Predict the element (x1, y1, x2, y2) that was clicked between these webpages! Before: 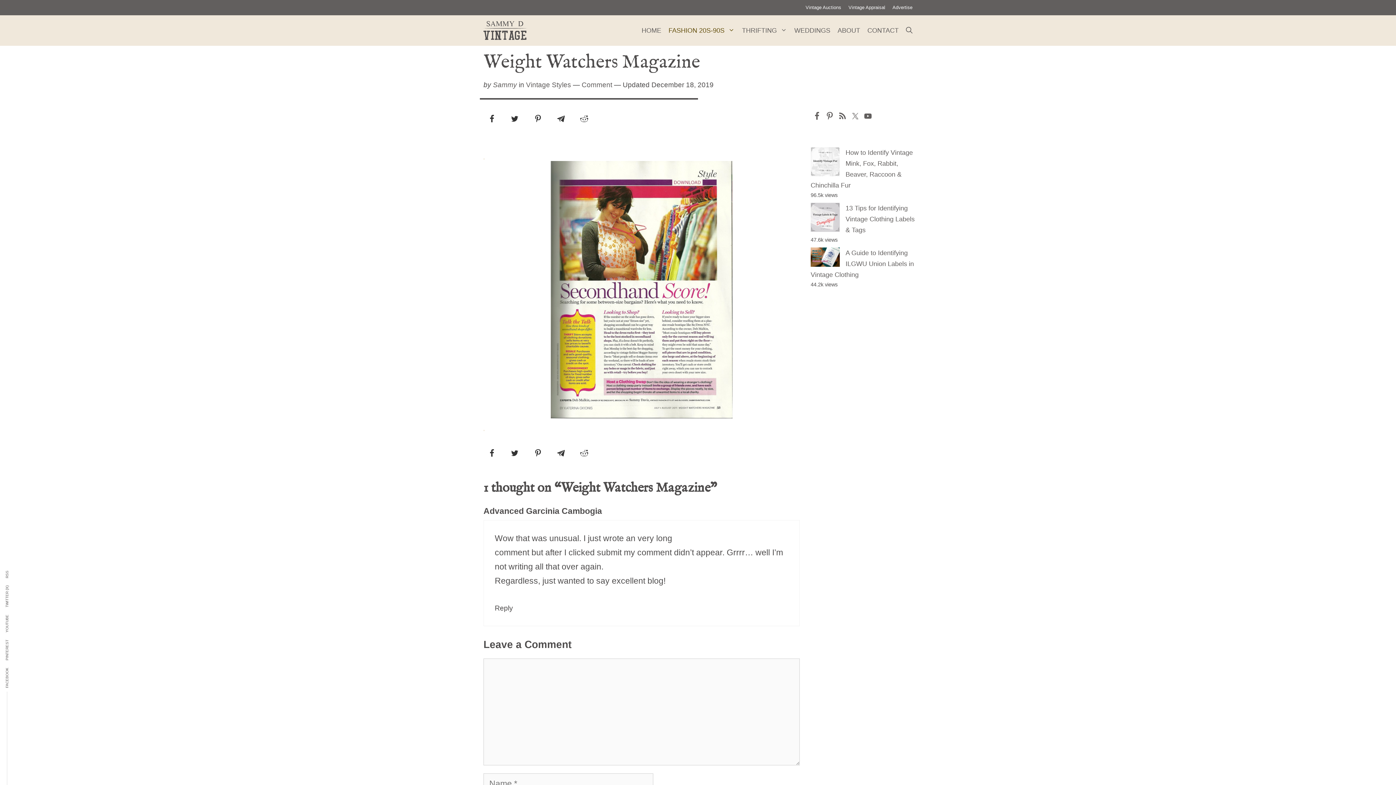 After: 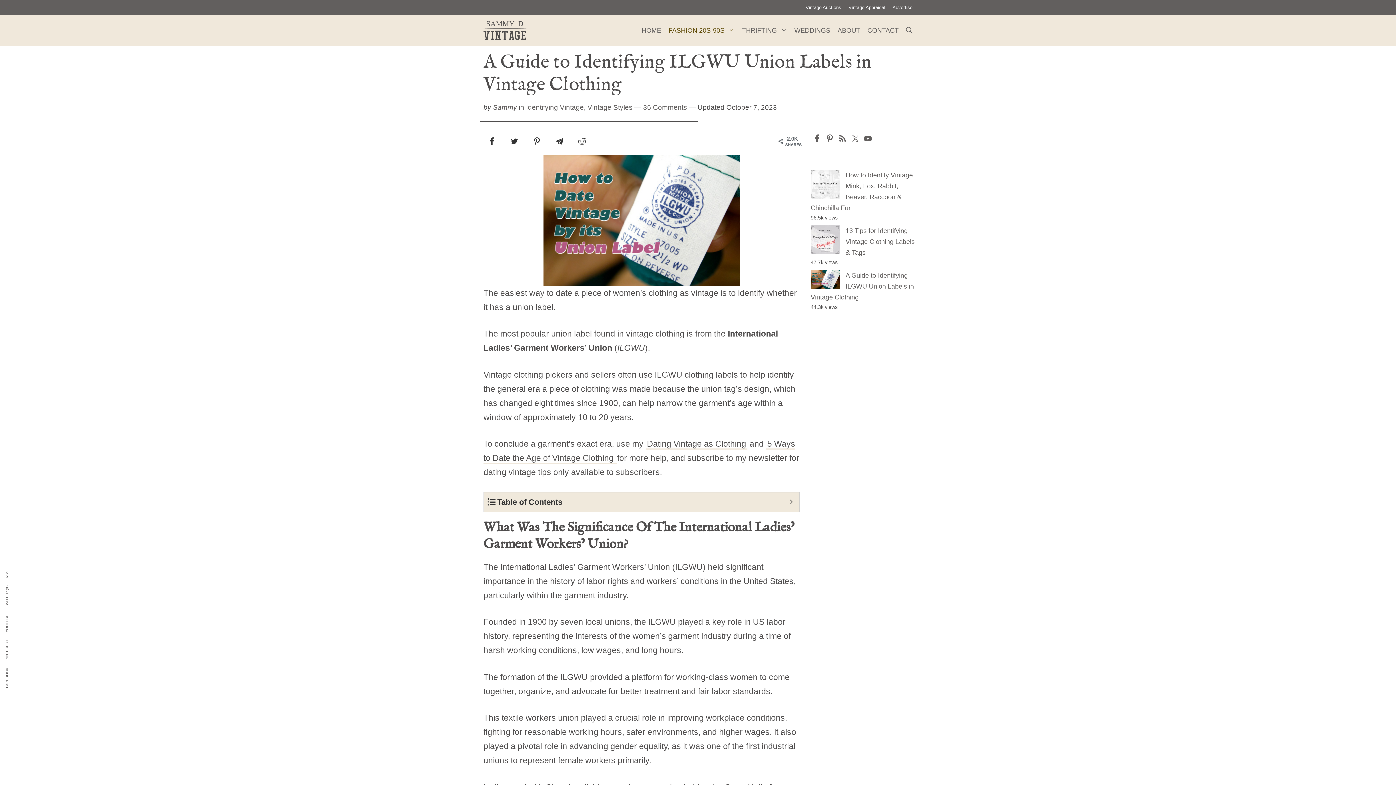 Action: bbox: (810, 249, 914, 278) label: A Guide to Identifying ILGWU Union Labels in Vintage Clothing